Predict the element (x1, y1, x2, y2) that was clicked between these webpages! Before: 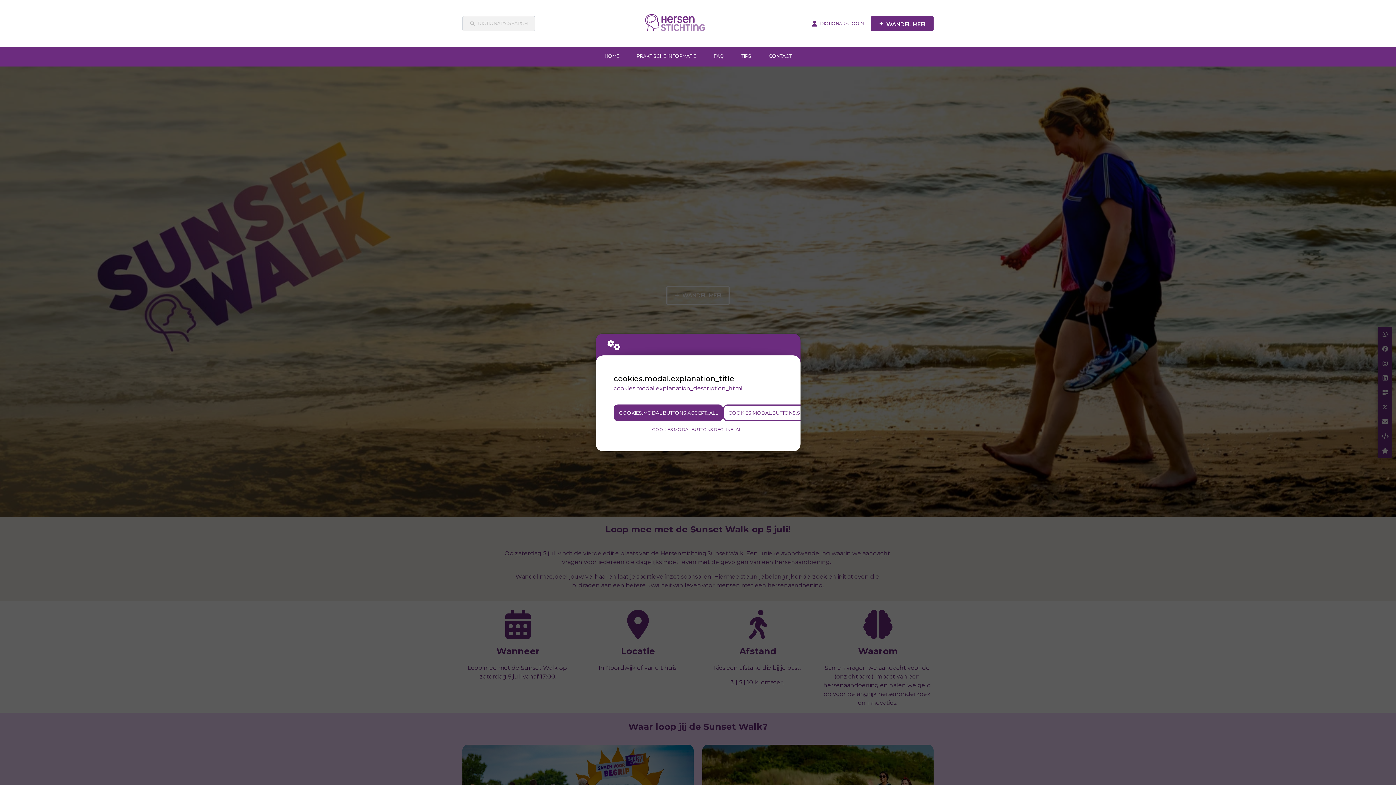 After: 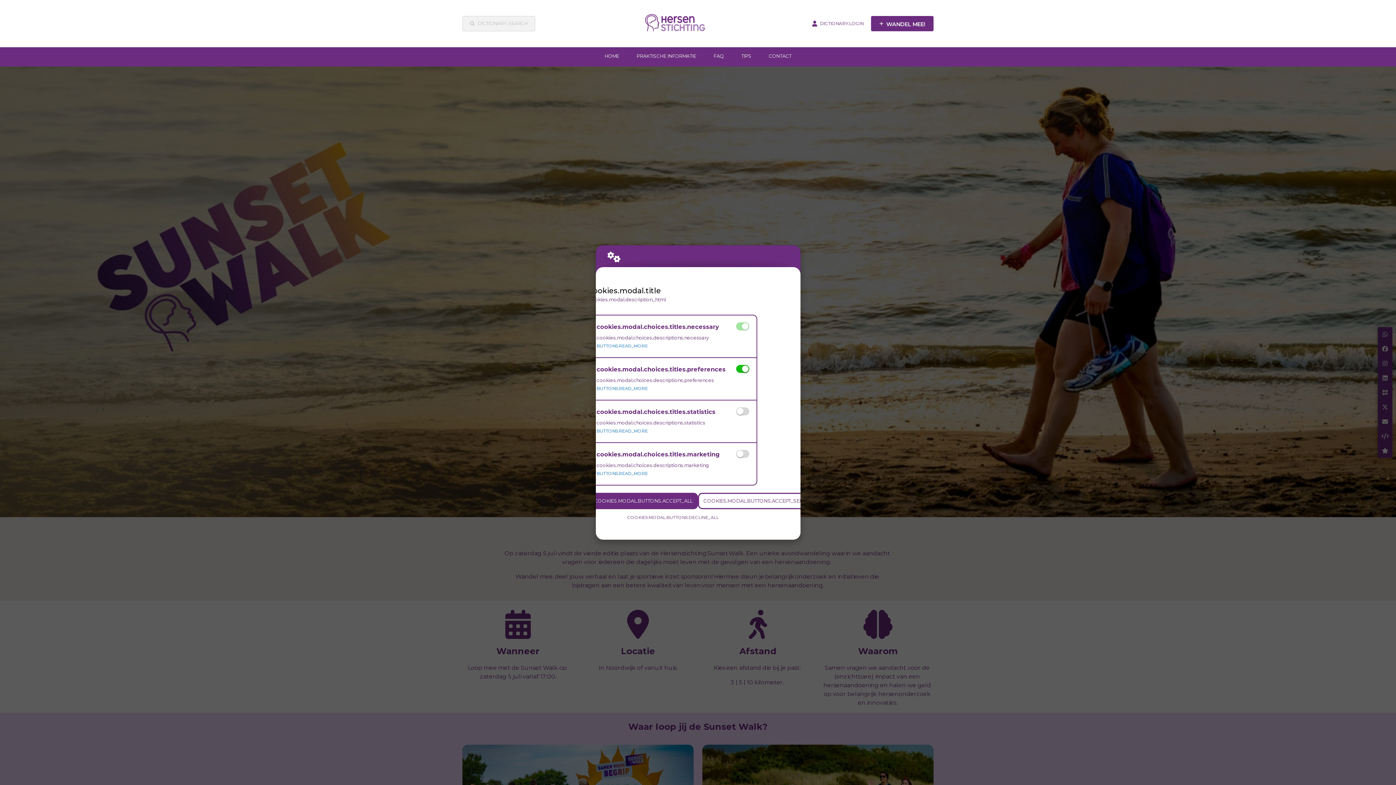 Action: label: COOKIES.MODAL.BUTTONS.SETTINGS bbox: (723, 404, 825, 421)